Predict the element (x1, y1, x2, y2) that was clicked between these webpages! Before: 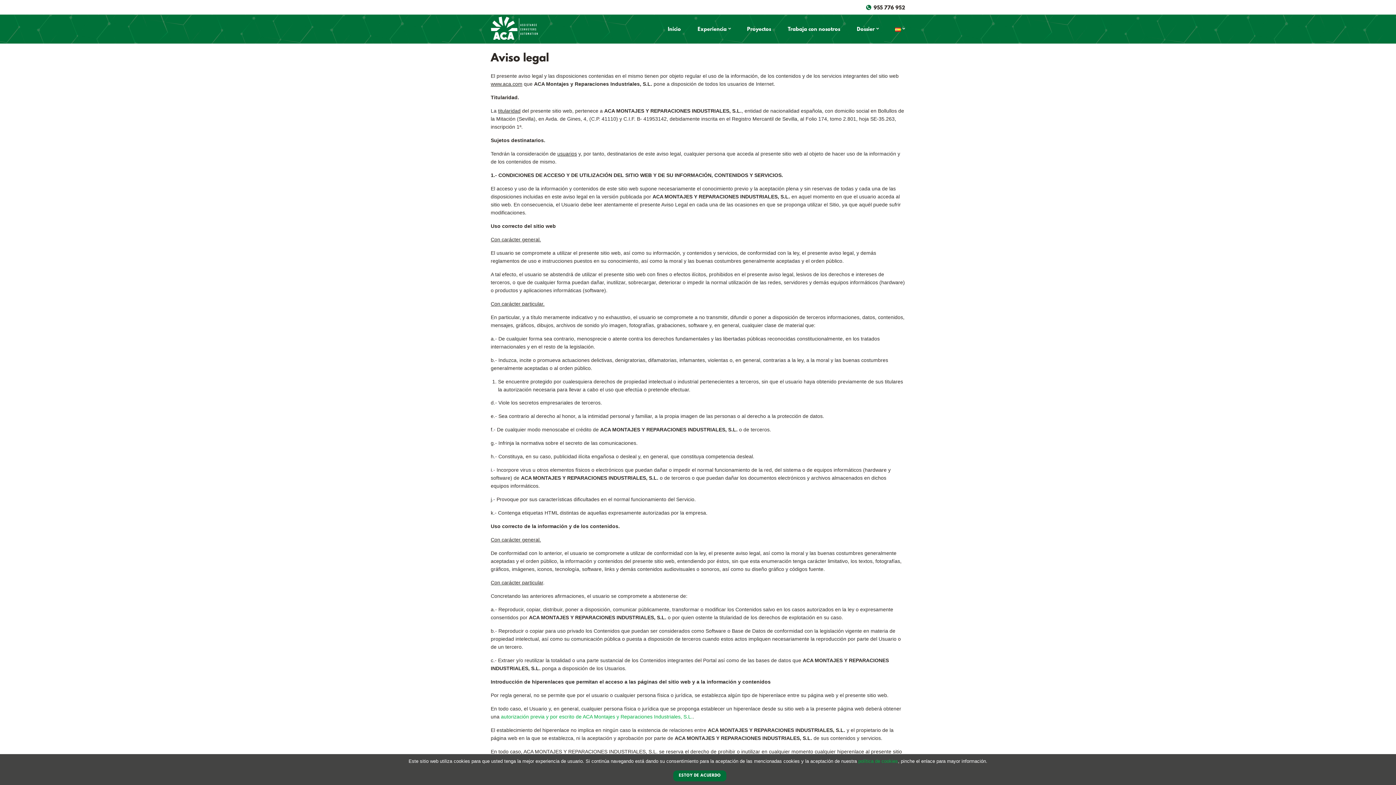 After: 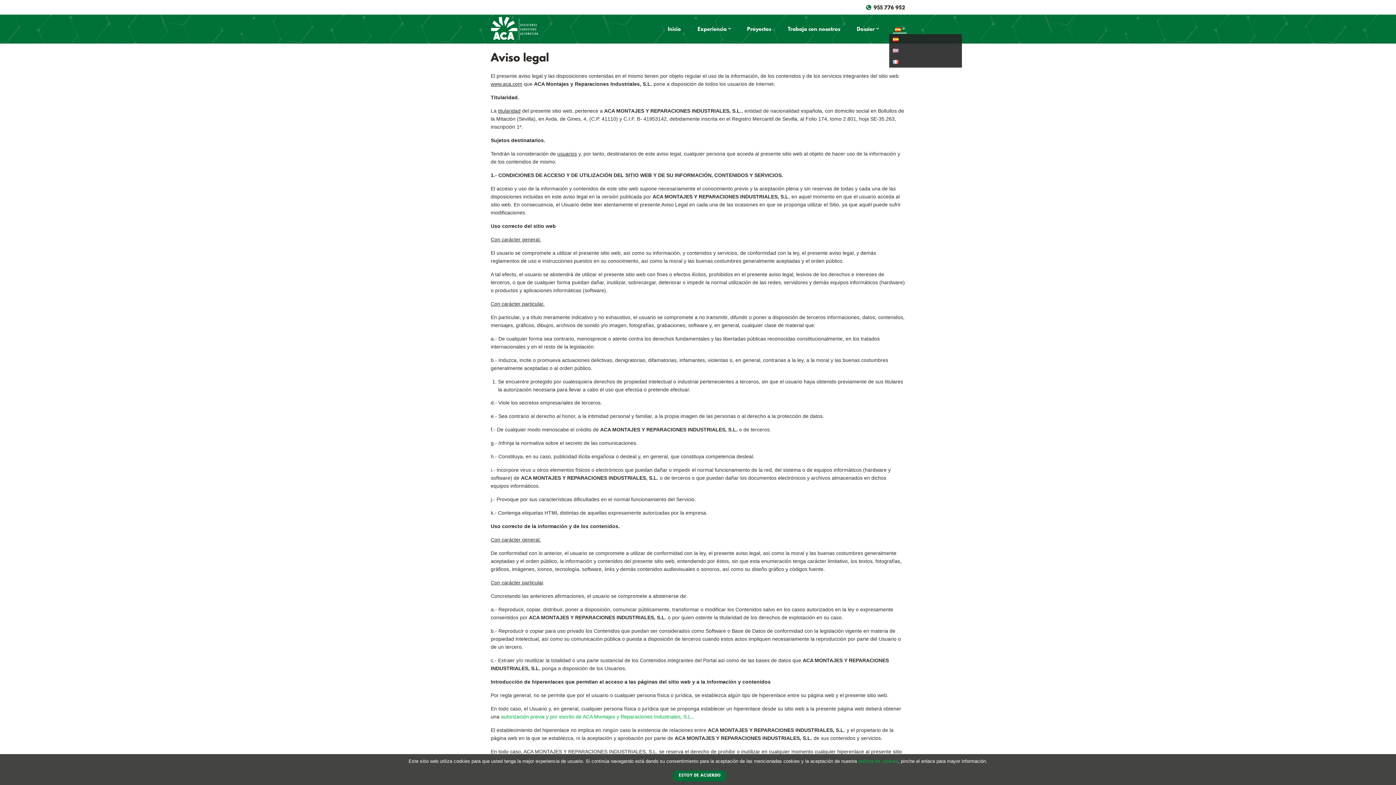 Action: bbox: (893, 25, 906, 34)